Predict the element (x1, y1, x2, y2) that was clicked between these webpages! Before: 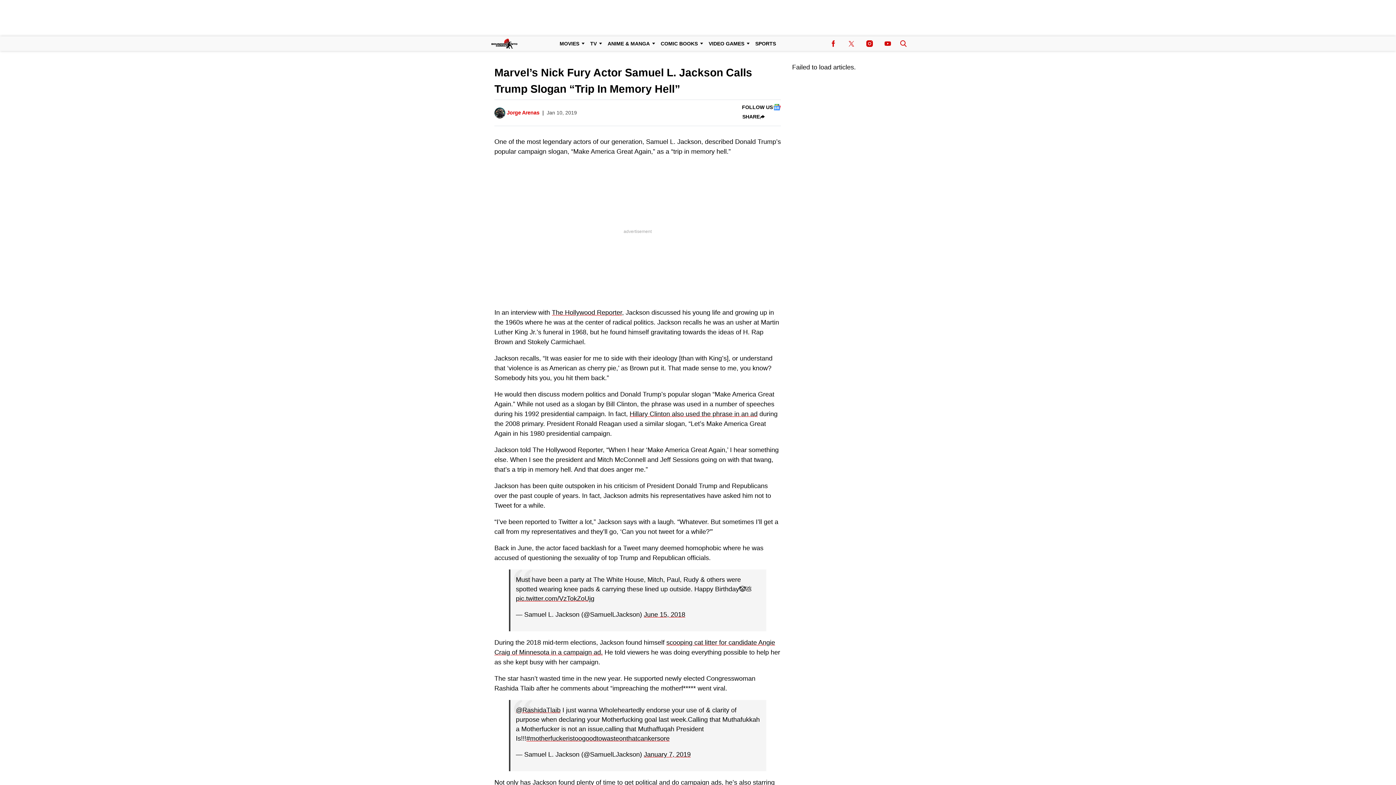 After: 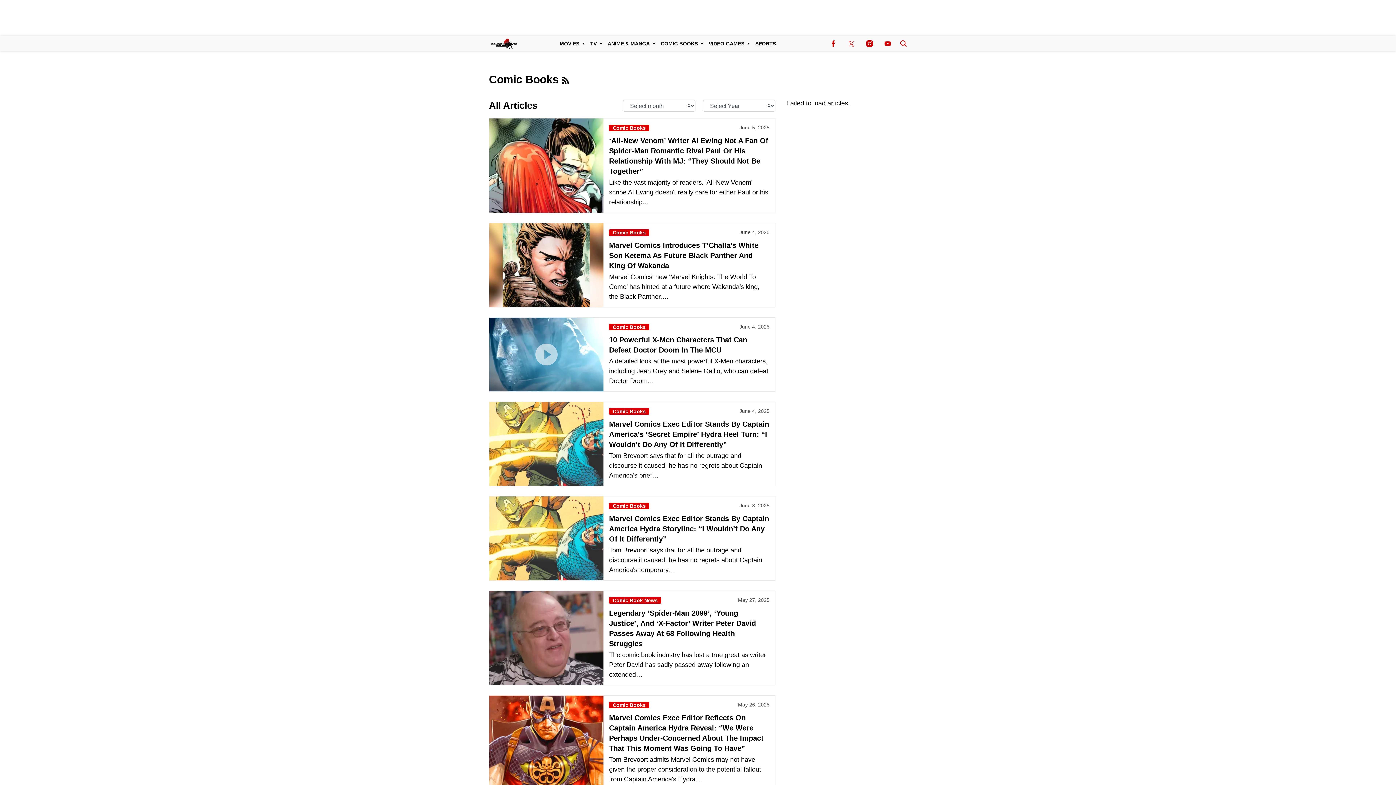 Action: bbox: (657, 36, 705, 50) label: Browse Comic Books